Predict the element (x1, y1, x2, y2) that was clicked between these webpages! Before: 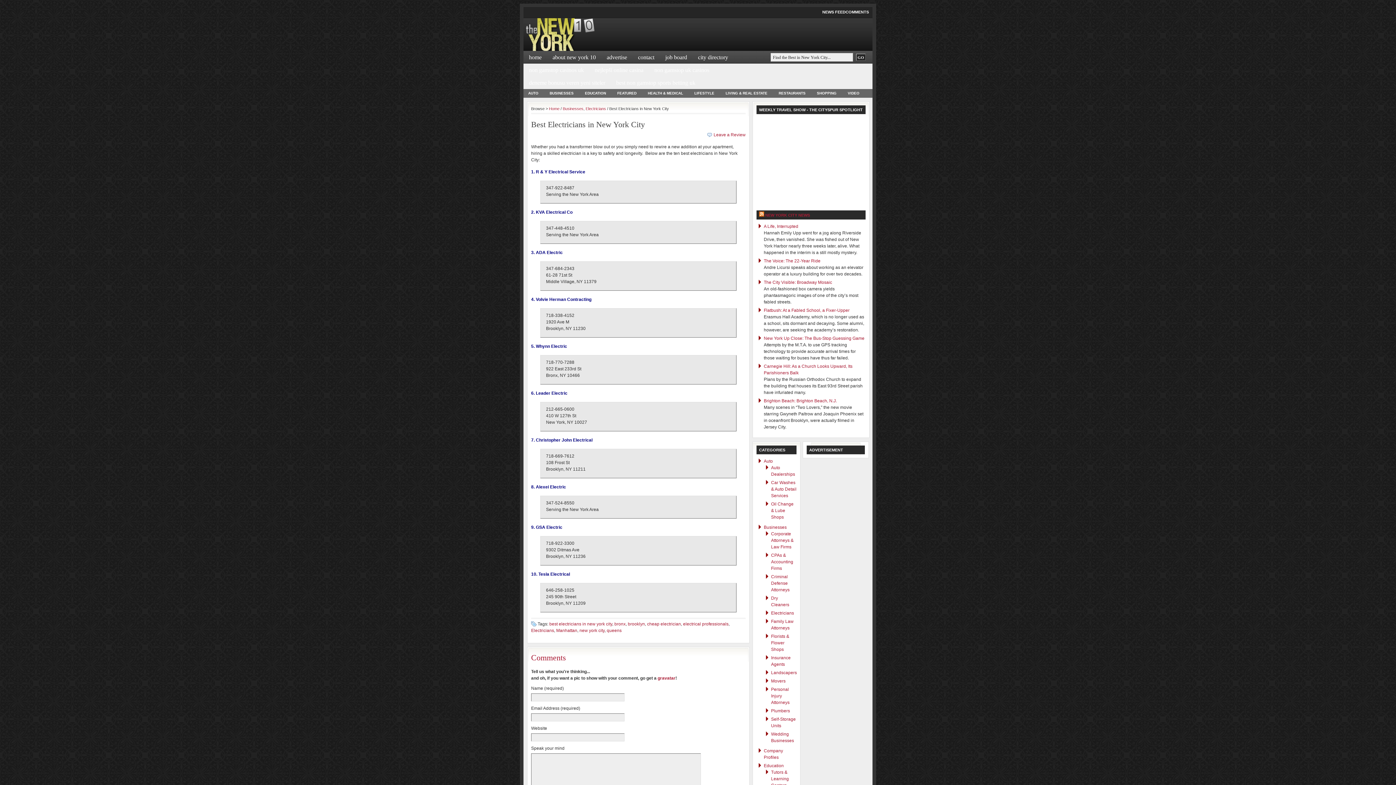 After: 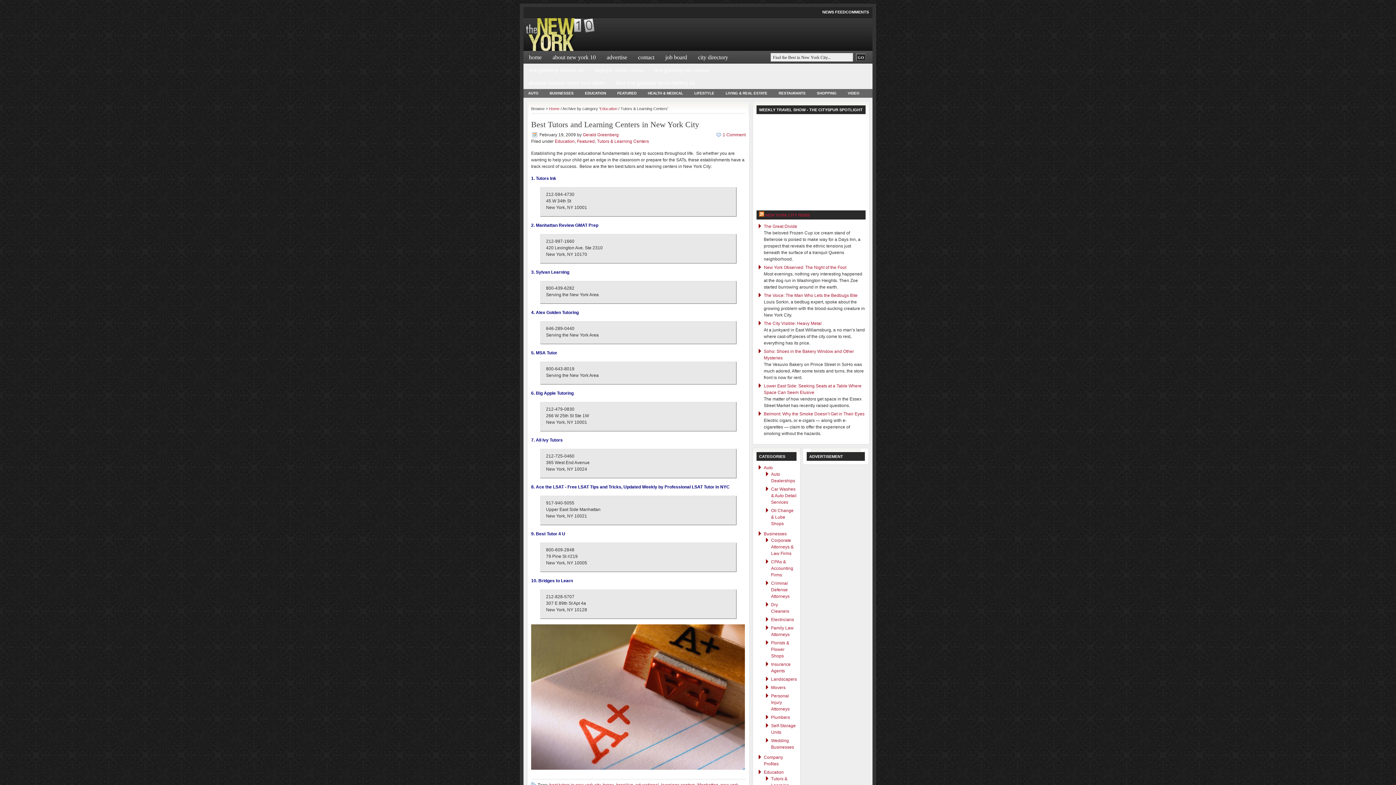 Action: bbox: (771, 770, 789, 788) label: Tutors & Learning Centers